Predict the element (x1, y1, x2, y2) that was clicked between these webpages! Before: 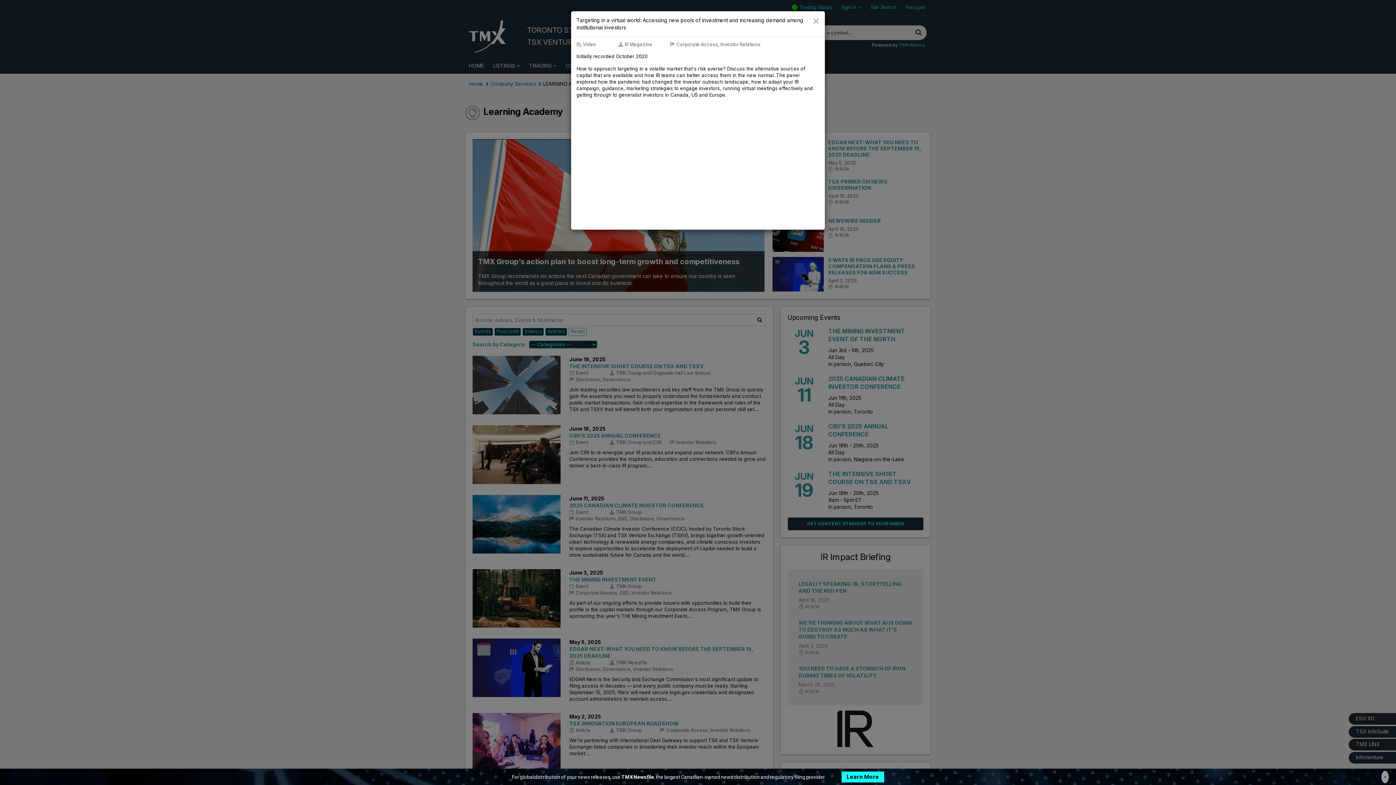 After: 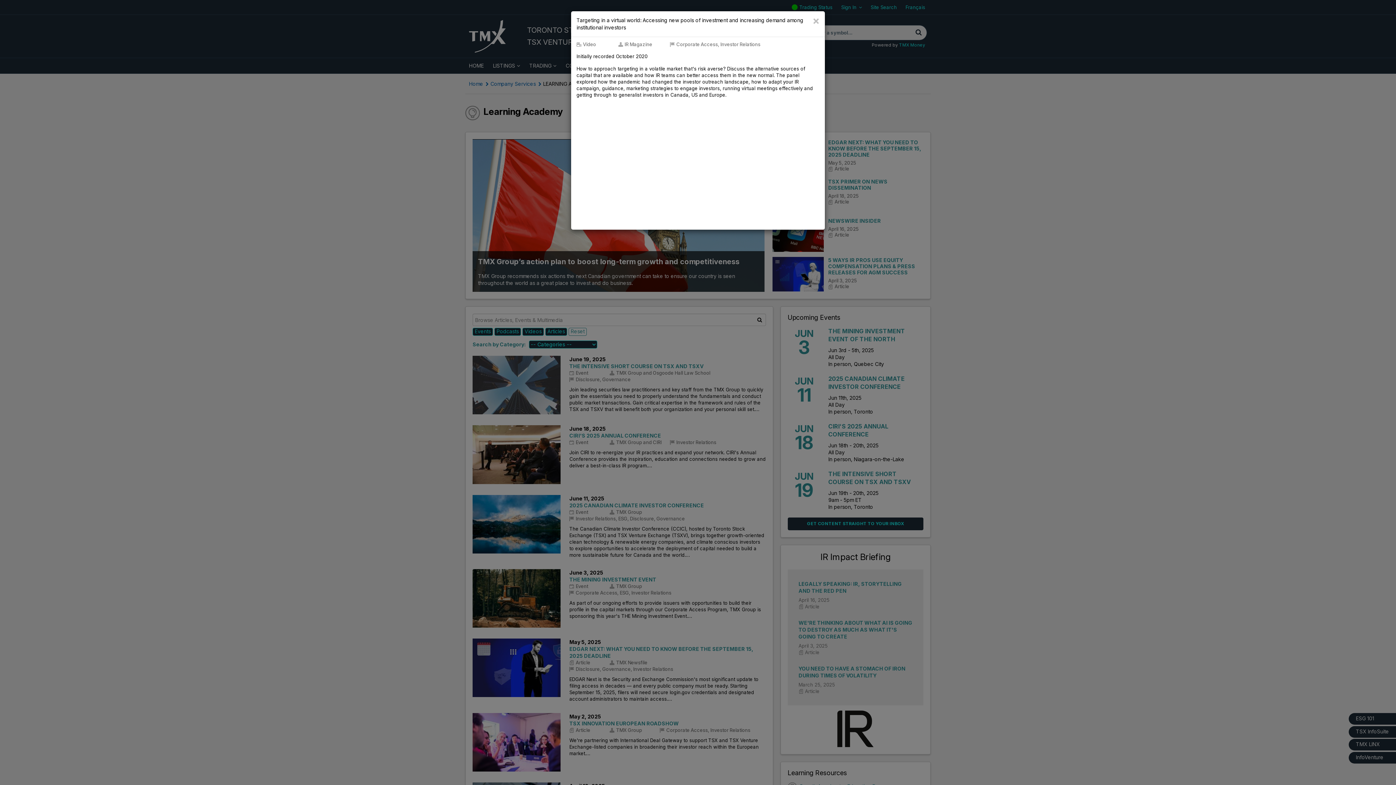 Action: label: × bbox: (1381, 771, 1389, 783)